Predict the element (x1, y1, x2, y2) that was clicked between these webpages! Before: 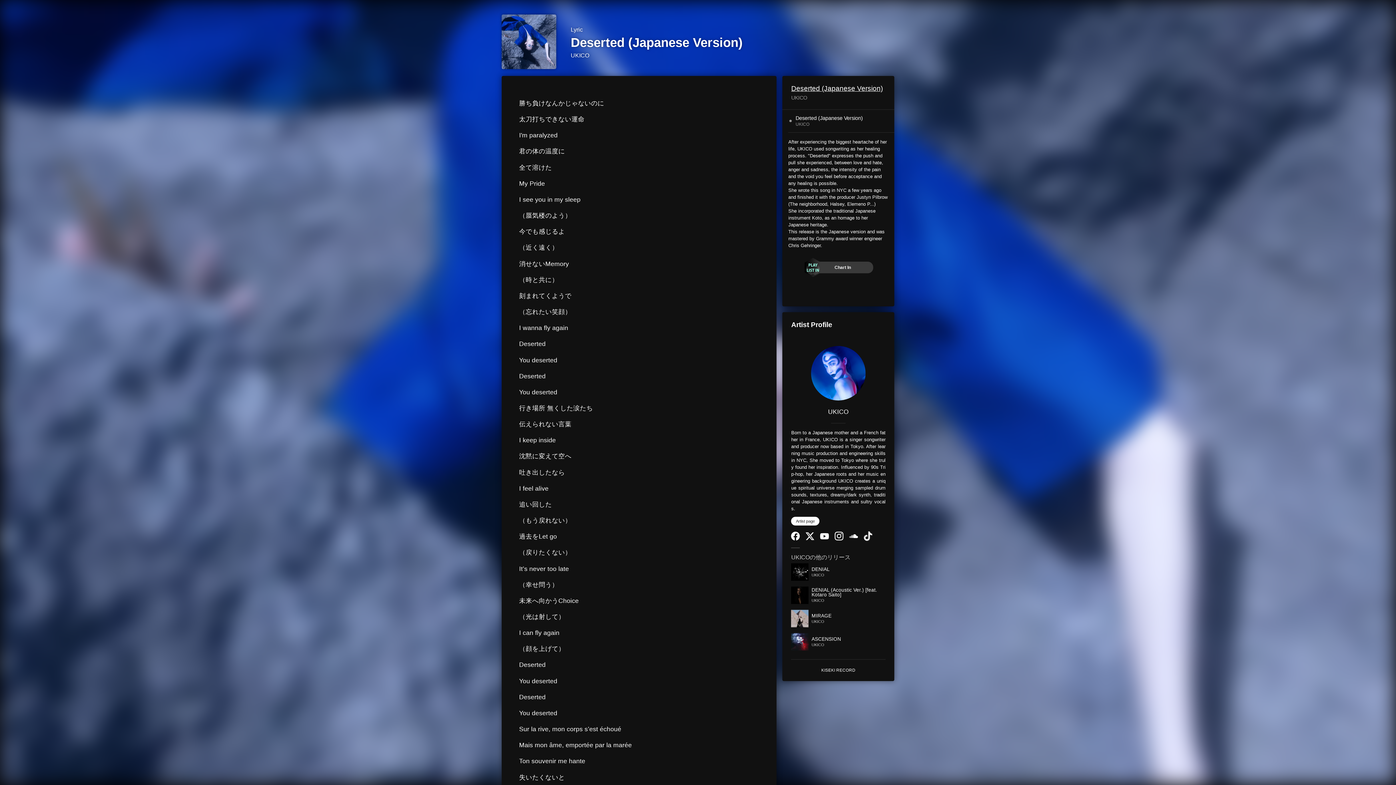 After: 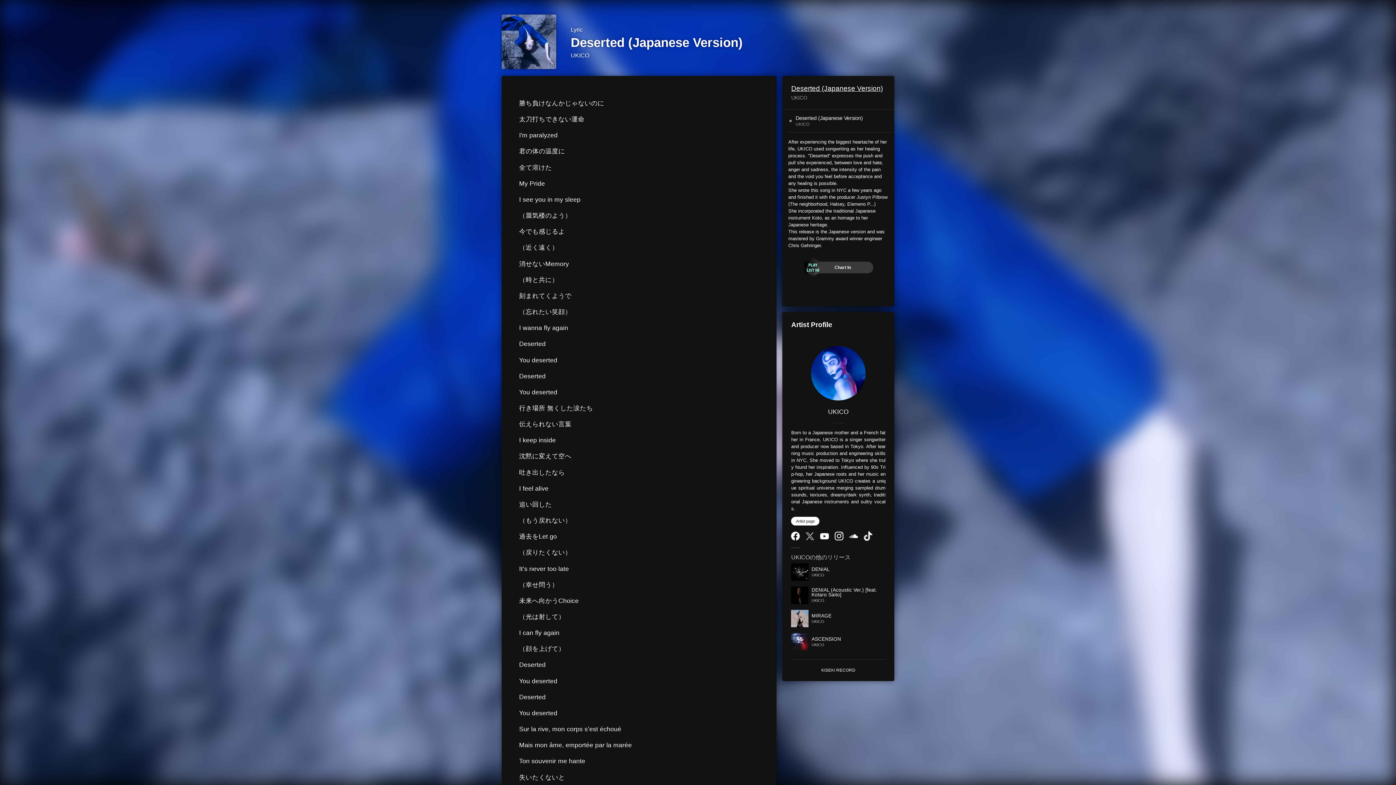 Action: label: Twitter bbox: (805, 536, 814, 541)